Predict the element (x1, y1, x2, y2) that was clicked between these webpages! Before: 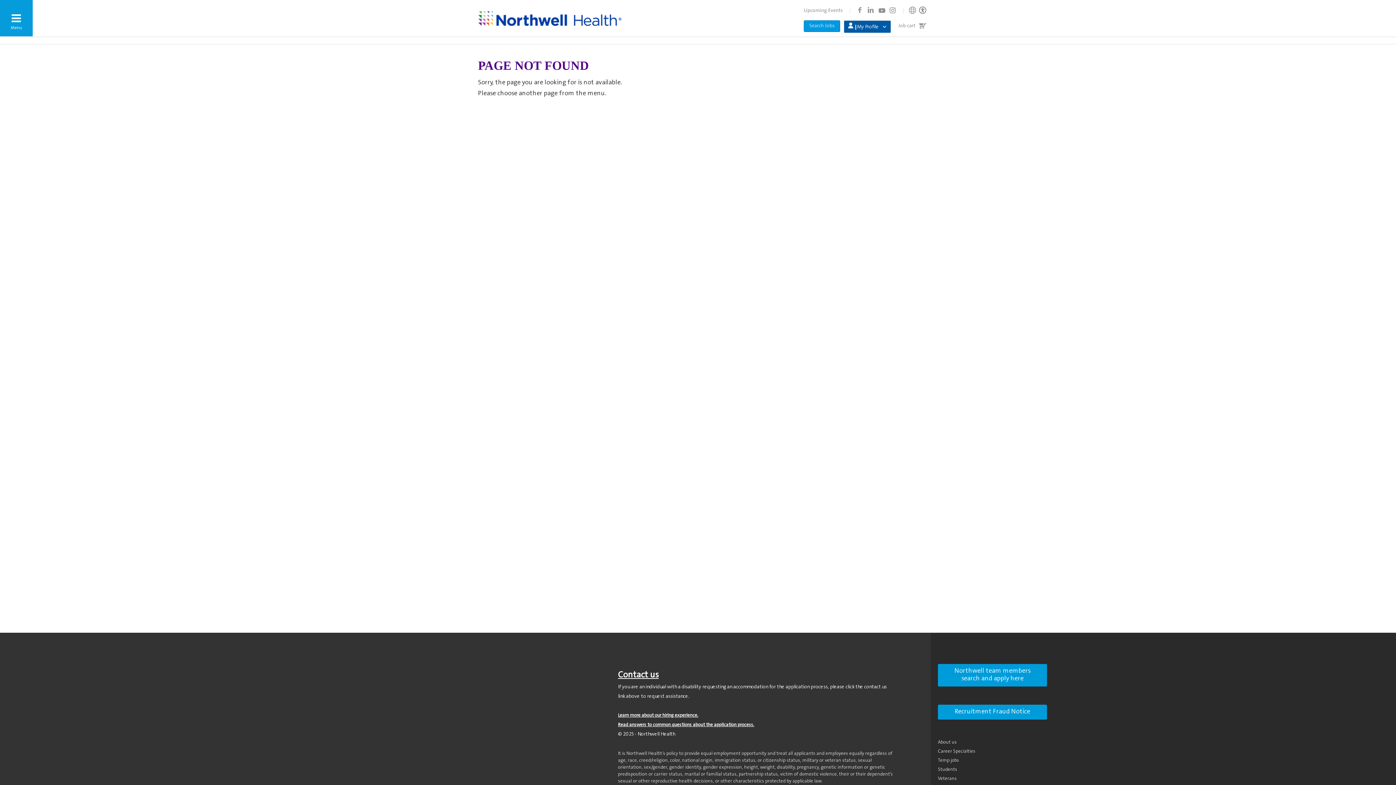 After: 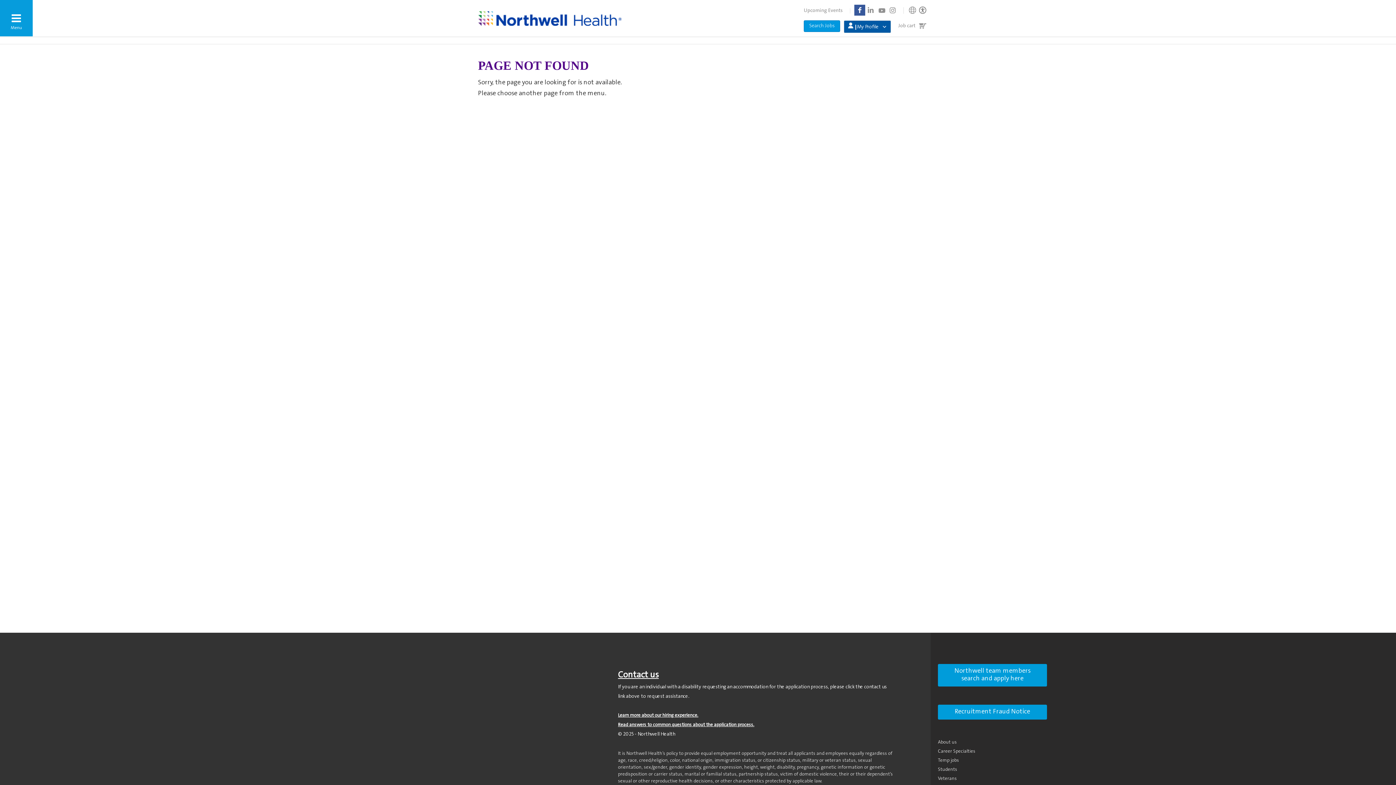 Action: bbox: (854, 4, 865, 15) label: Facebook opens in new tab